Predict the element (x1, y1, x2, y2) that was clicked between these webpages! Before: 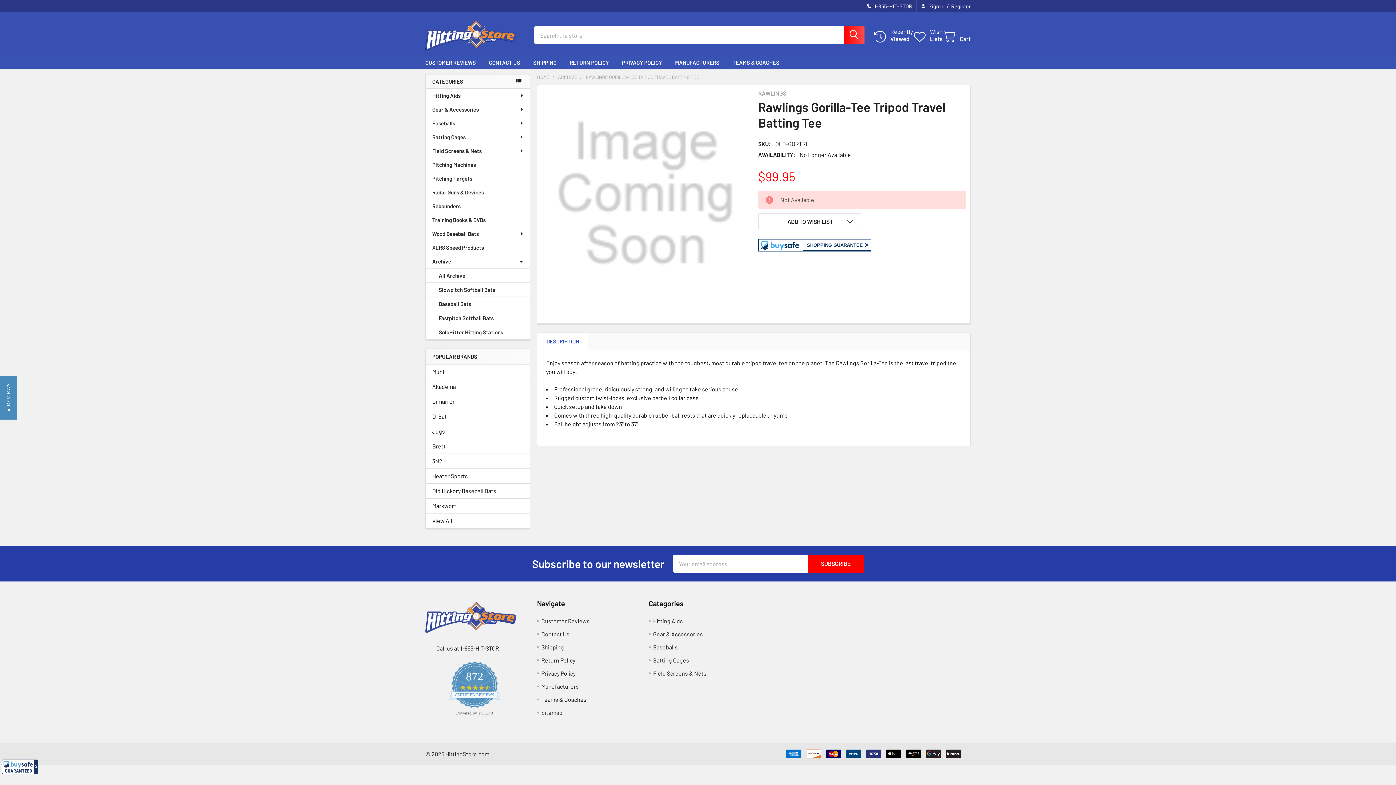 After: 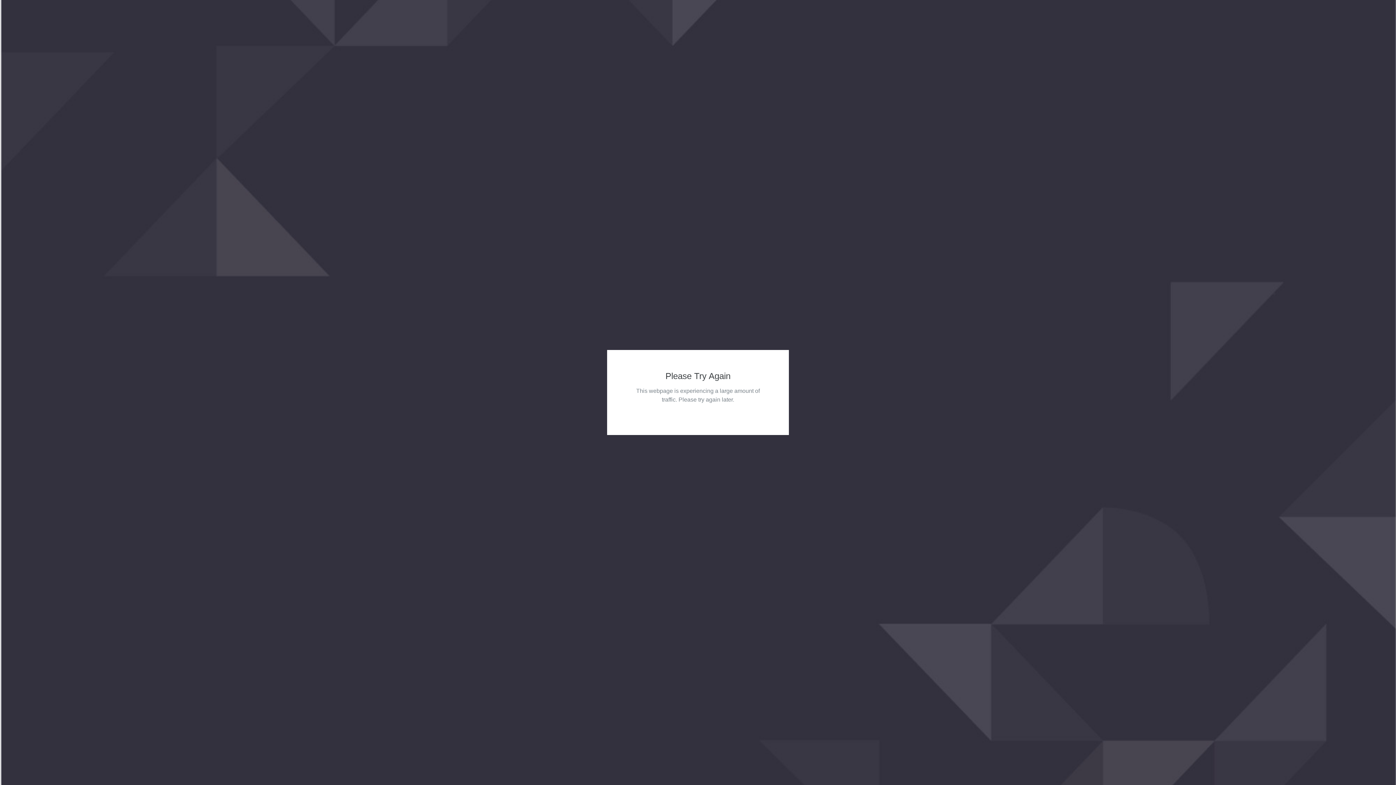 Action: bbox: (946, 0, 970, 12) label: Register